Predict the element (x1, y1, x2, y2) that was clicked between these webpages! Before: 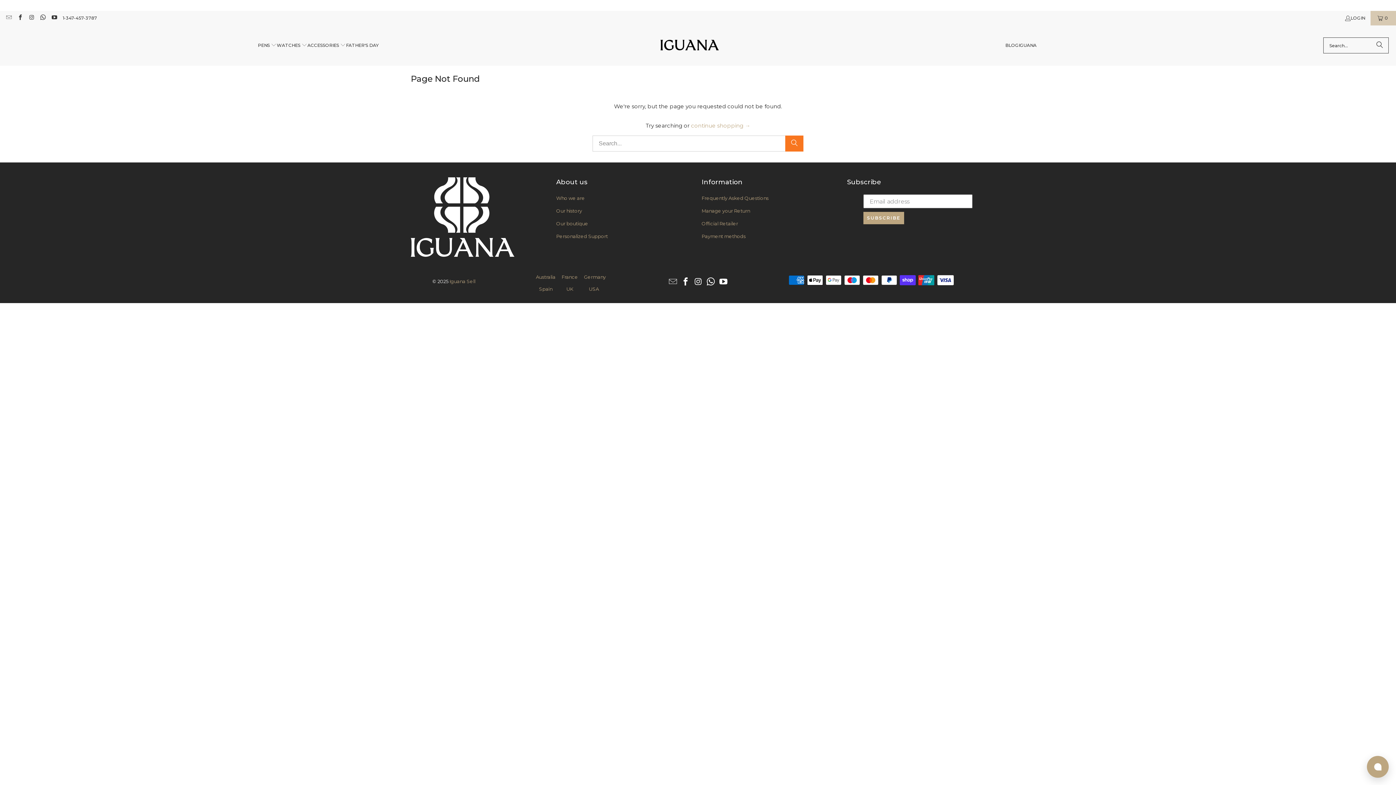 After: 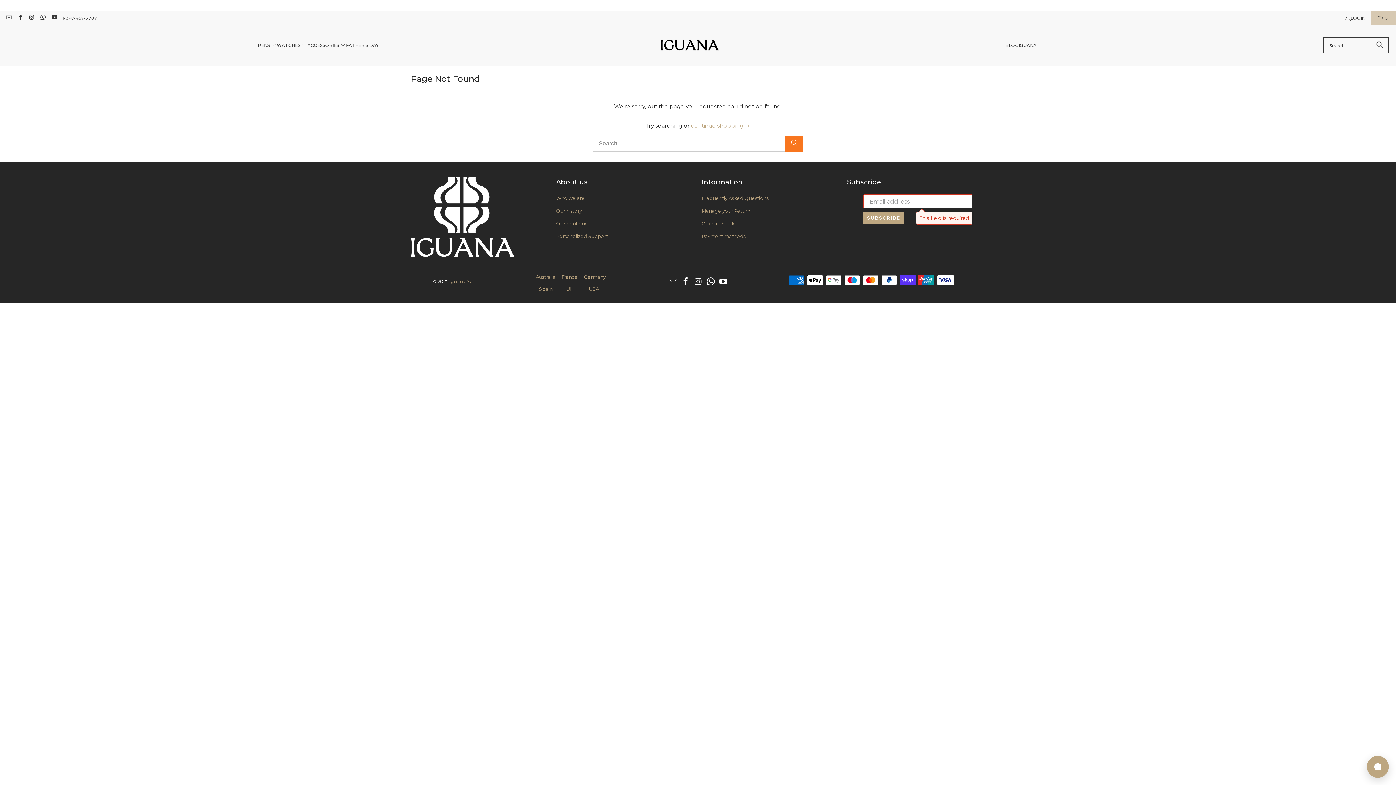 Action: bbox: (863, 212, 904, 224) label: SUBSCRIBE